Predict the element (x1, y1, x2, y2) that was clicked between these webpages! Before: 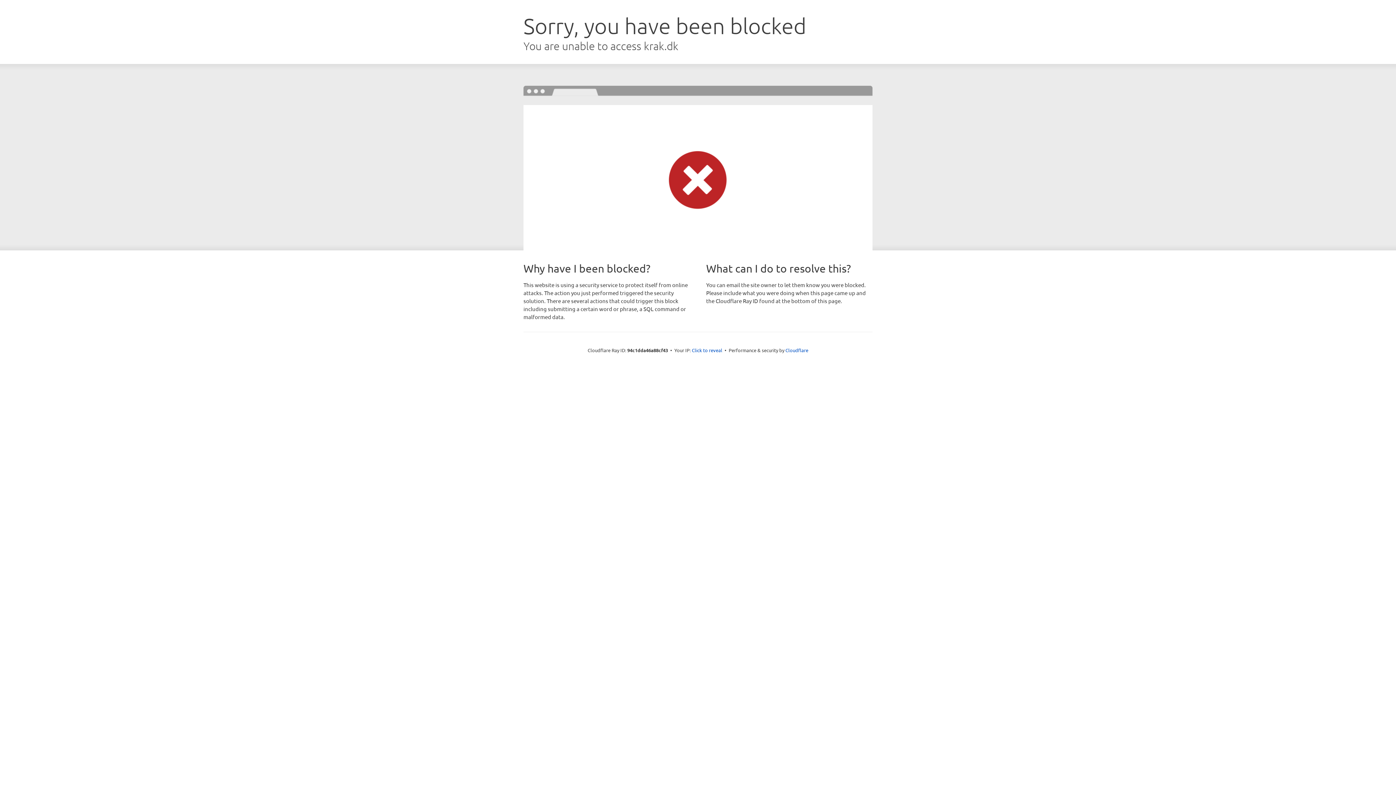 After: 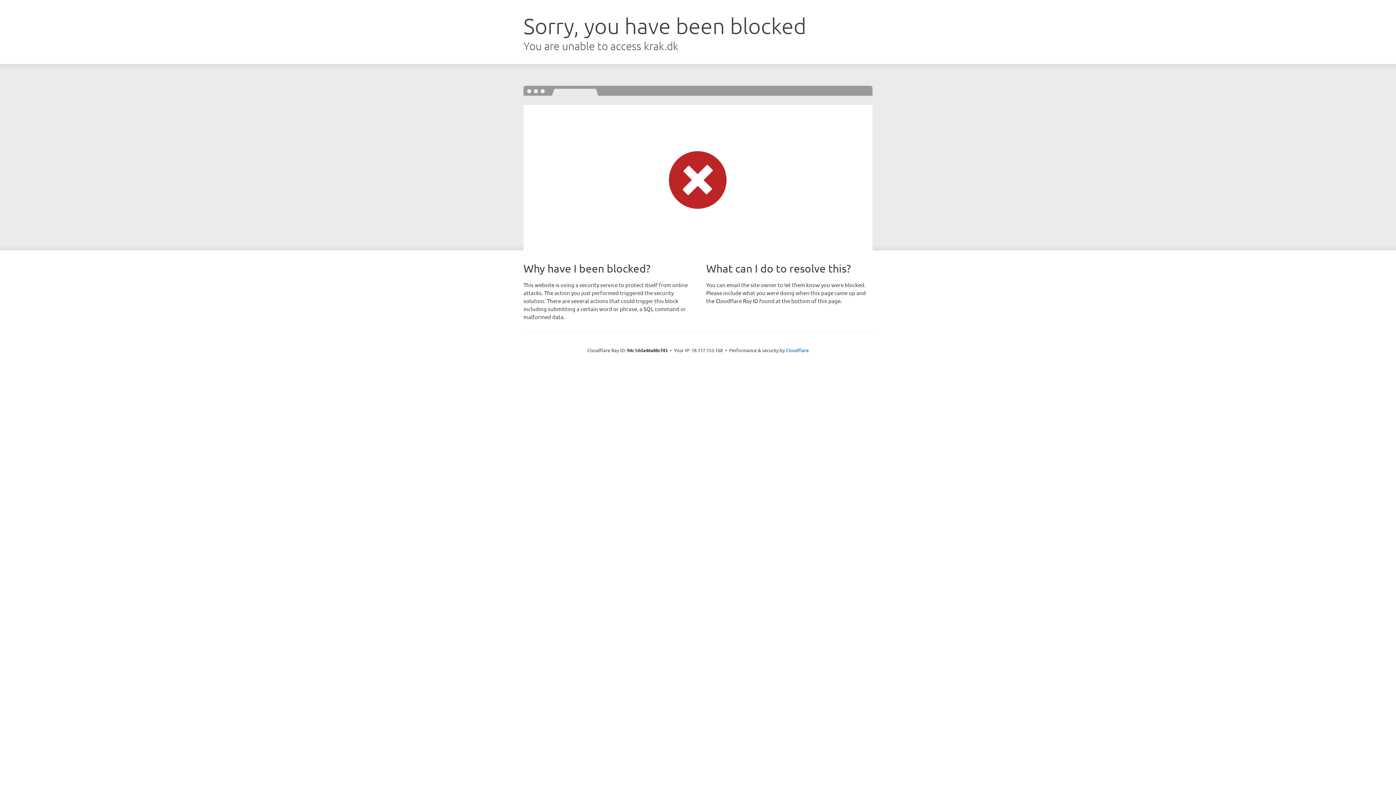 Action: bbox: (692, 346, 722, 353) label: Click to reveal